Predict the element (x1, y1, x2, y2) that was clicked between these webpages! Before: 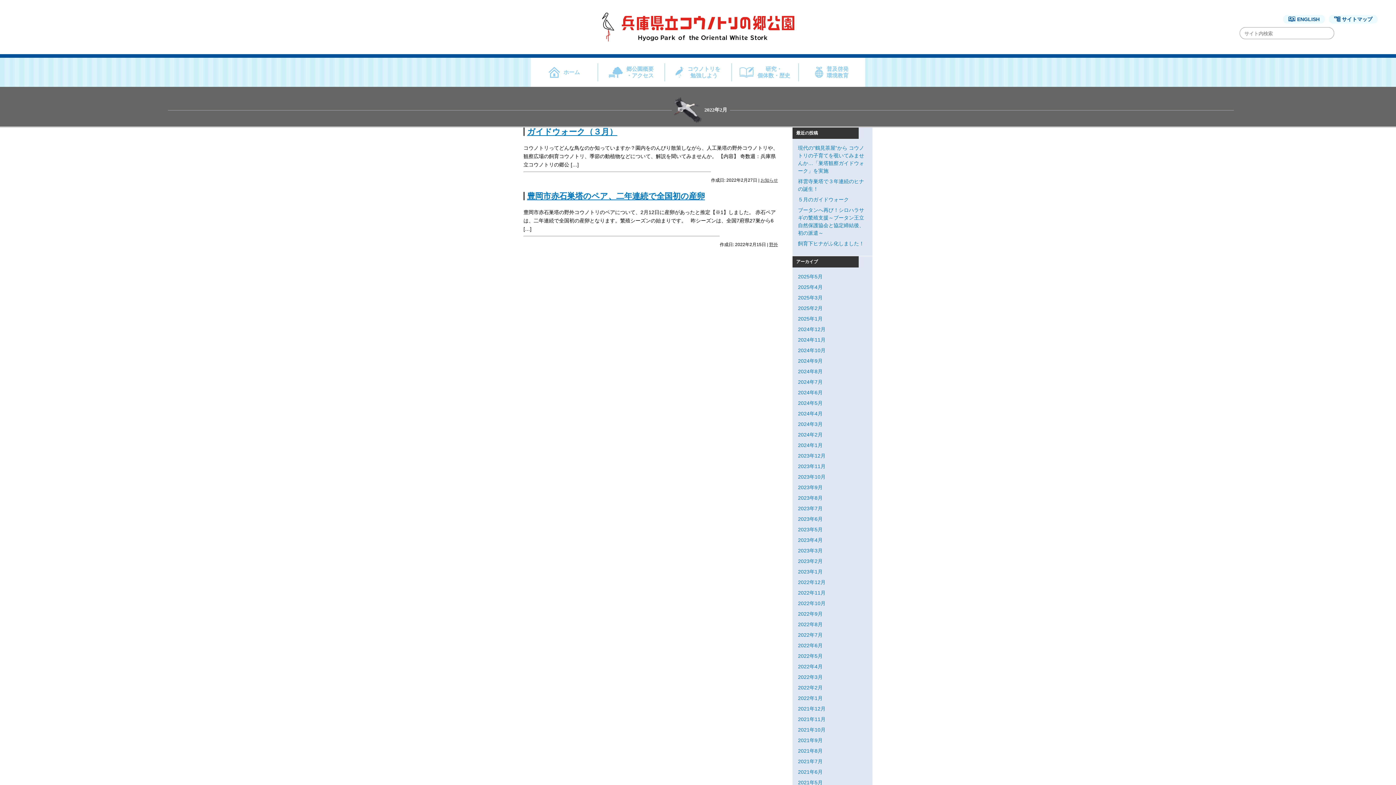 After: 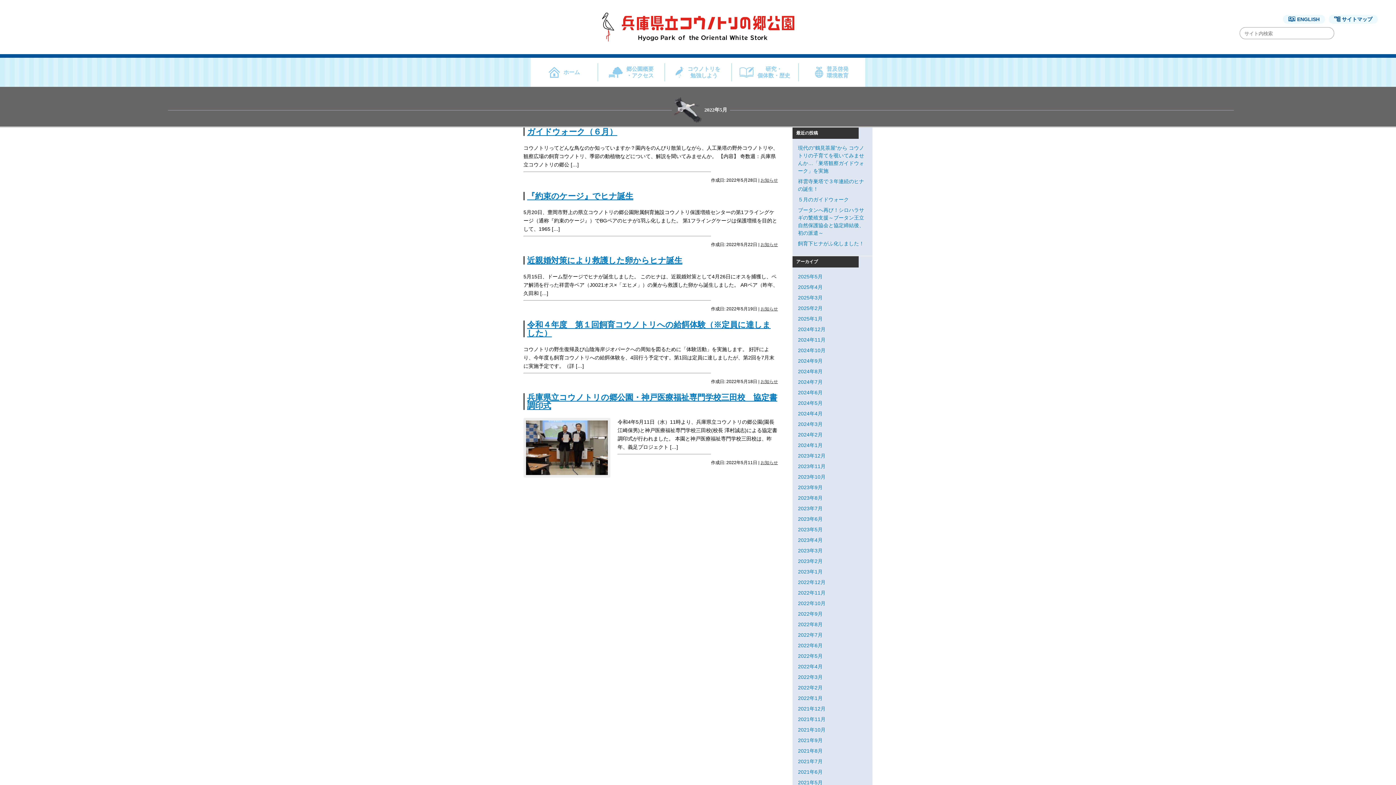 Action: bbox: (798, 653, 822, 659) label: 2022年5月